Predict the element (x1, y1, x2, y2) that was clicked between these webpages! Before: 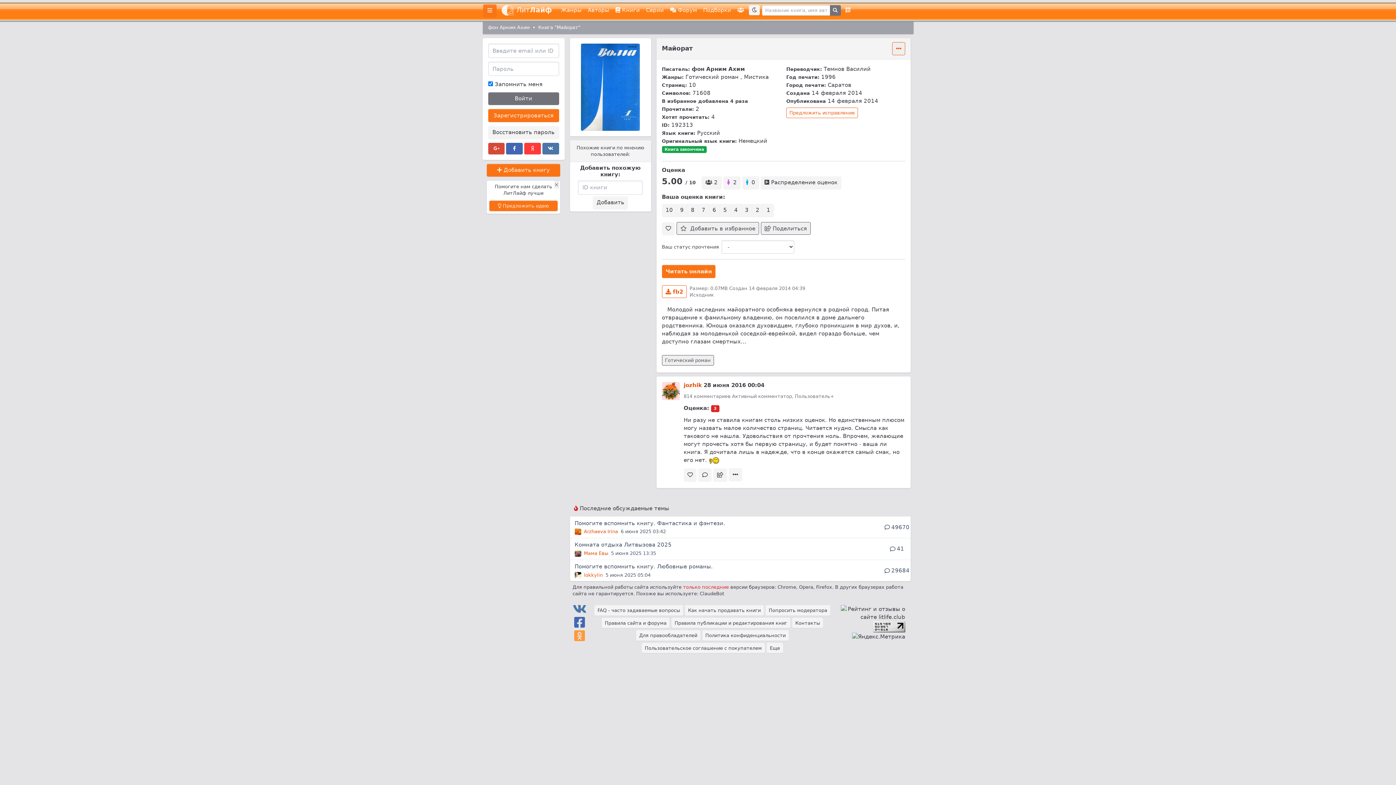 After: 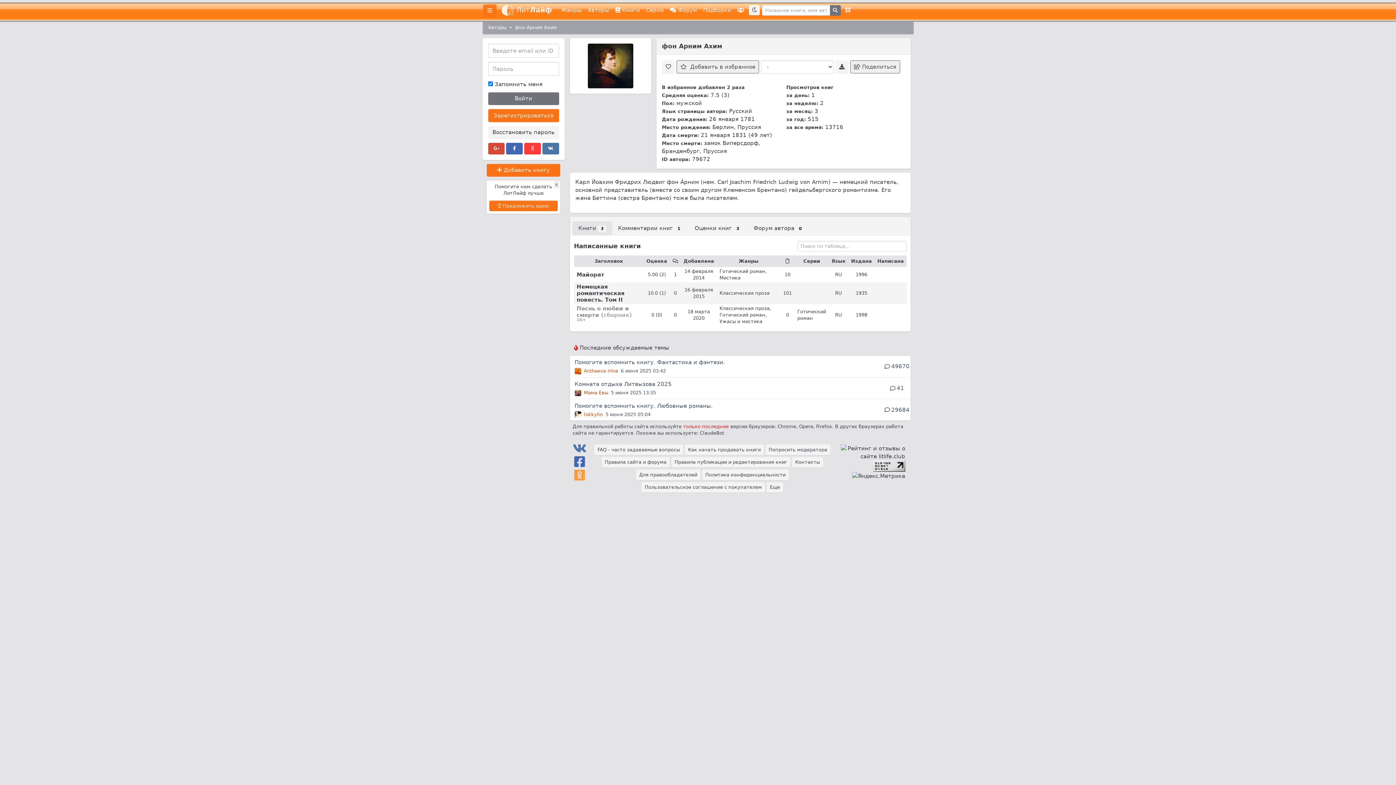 Action: bbox: (485, 23, 535, 30) label: фон Арним Ахим•